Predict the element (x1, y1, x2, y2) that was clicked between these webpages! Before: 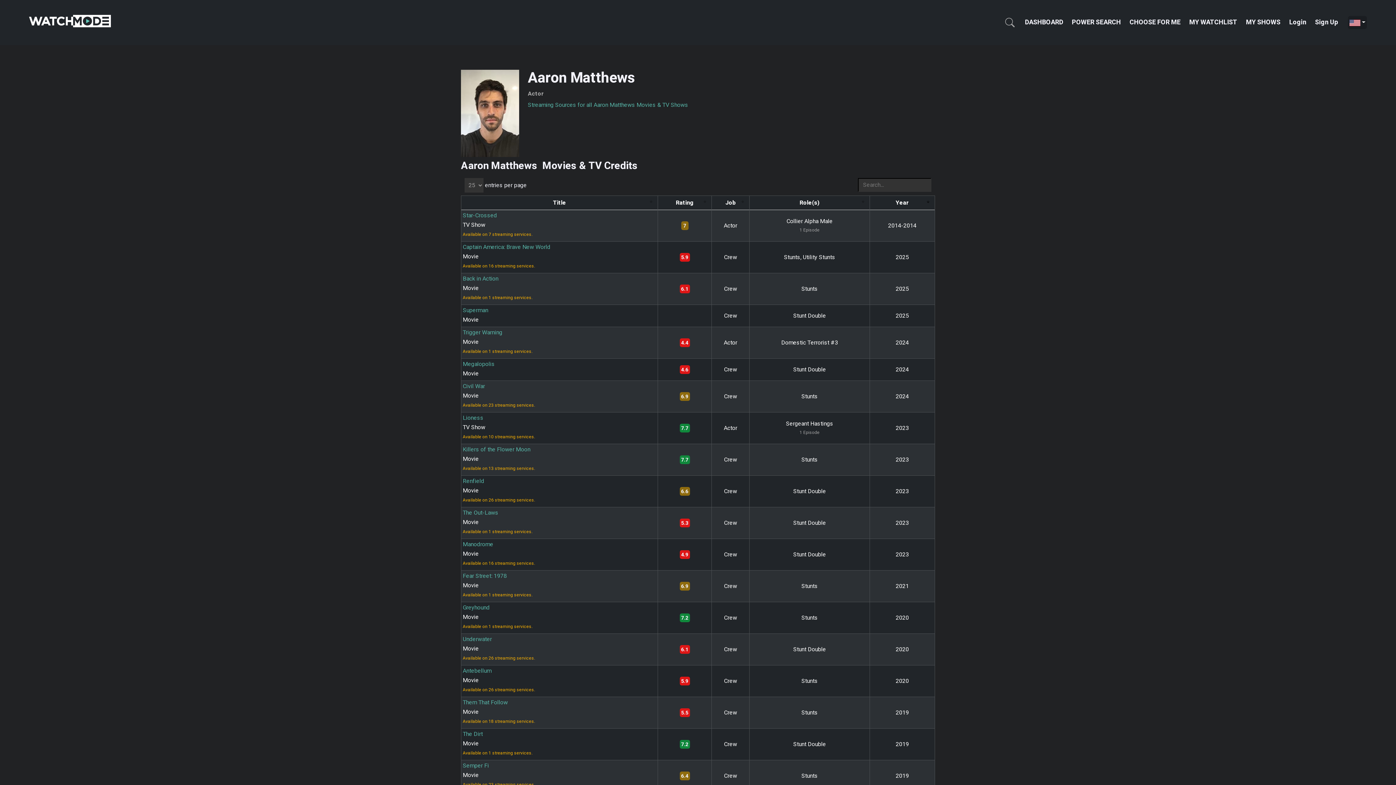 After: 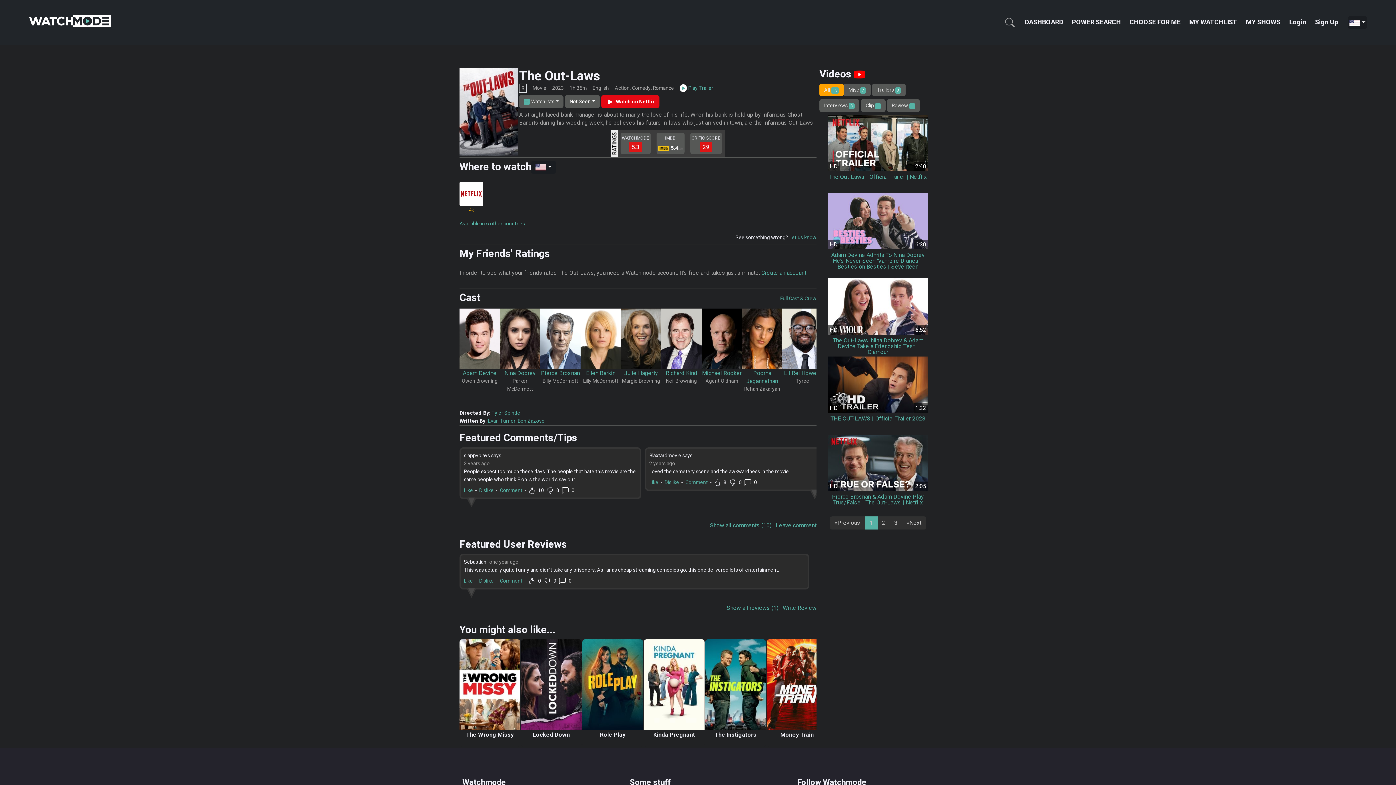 Action: label: Available on 1 streaming services. bbox: (462, 528, 532, 535)